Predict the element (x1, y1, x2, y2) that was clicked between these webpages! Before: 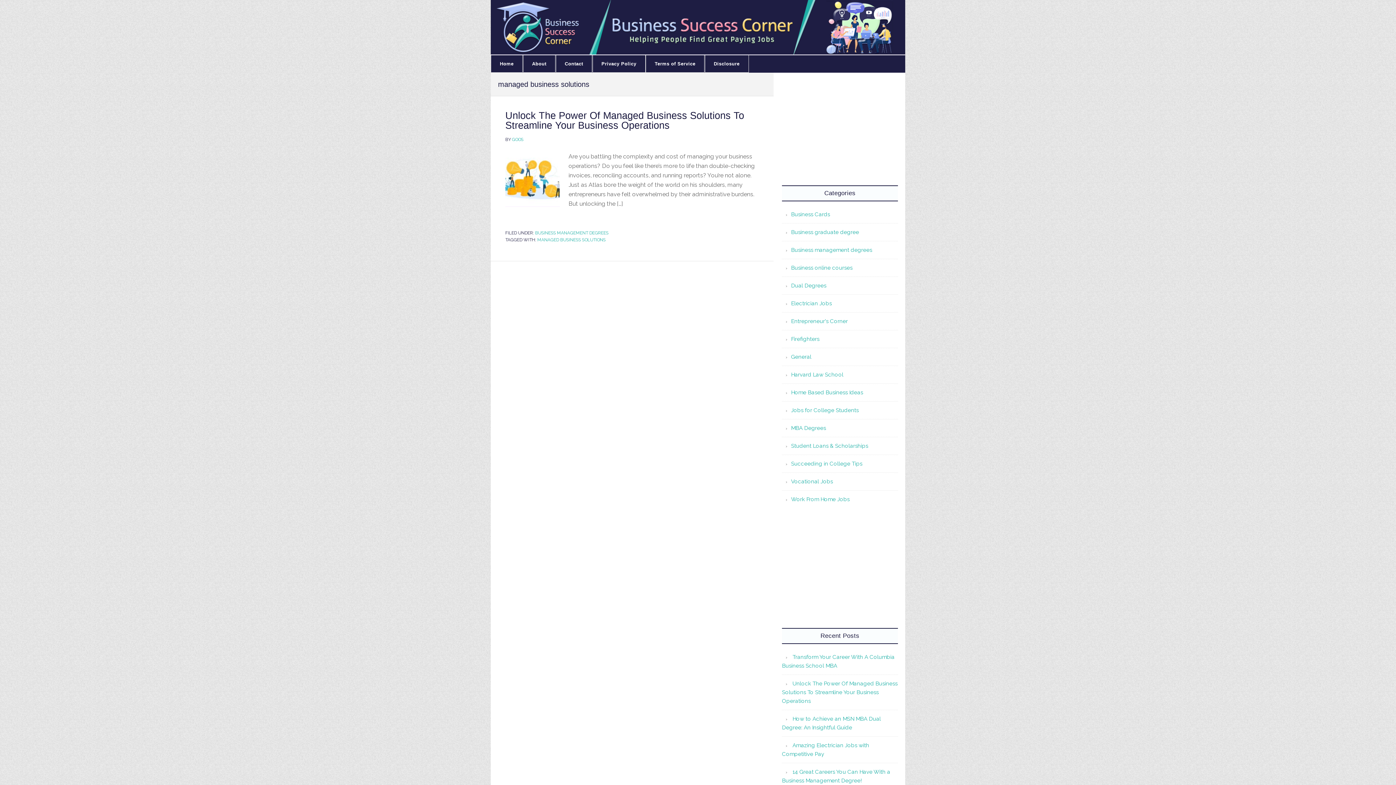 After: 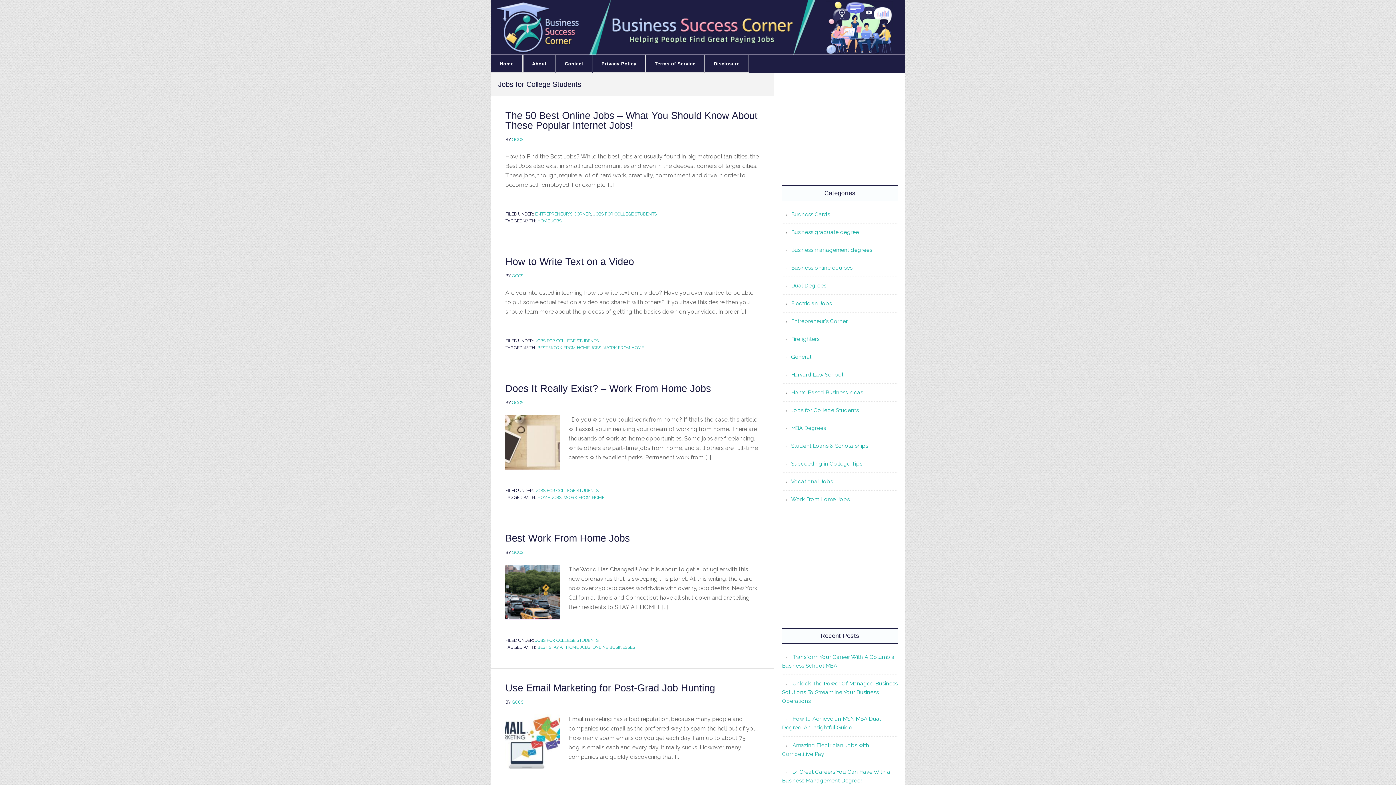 Action: bbox: (791, 407, 858, 413) label: Jobs for College Students